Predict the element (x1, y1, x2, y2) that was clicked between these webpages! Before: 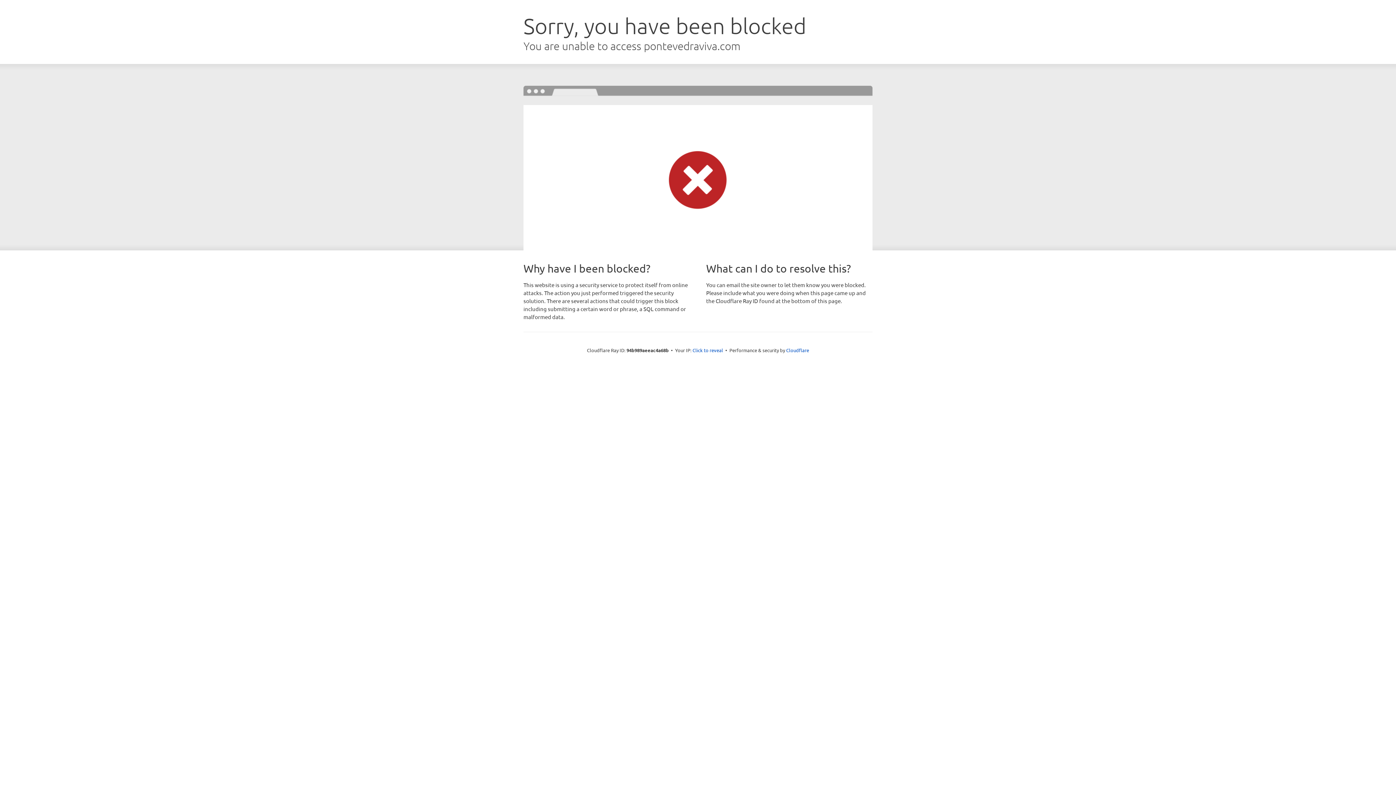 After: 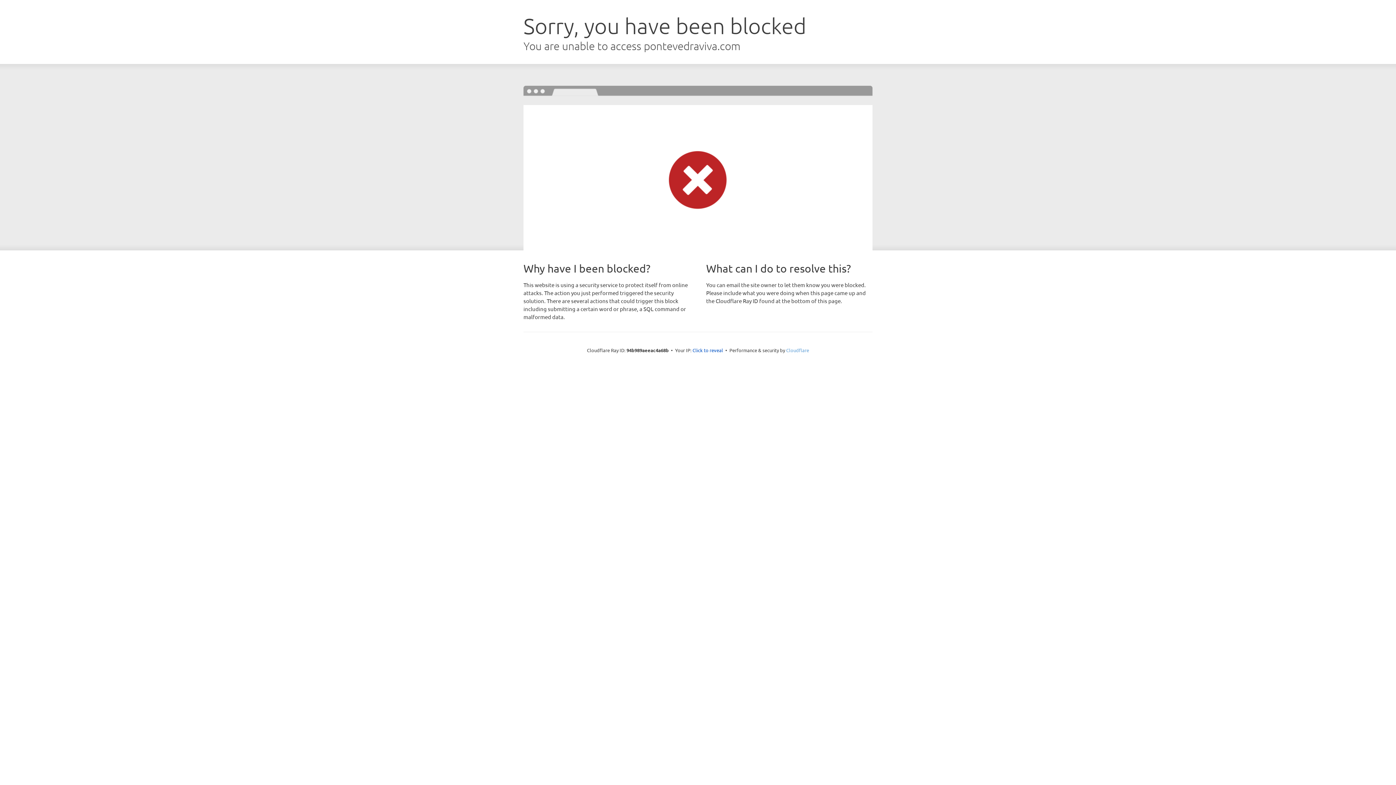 Action: label: Cloudflare bbox: (786, 347, 809, 353)